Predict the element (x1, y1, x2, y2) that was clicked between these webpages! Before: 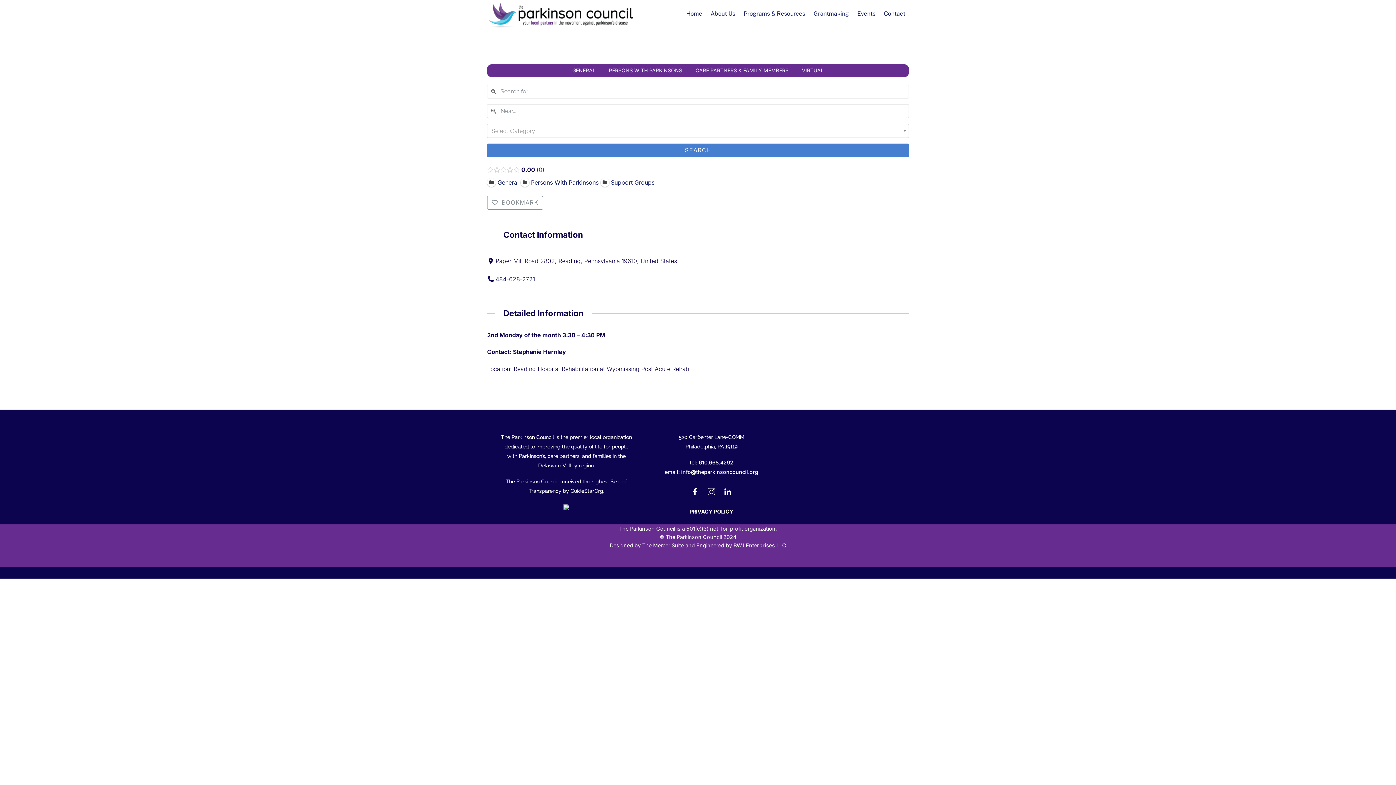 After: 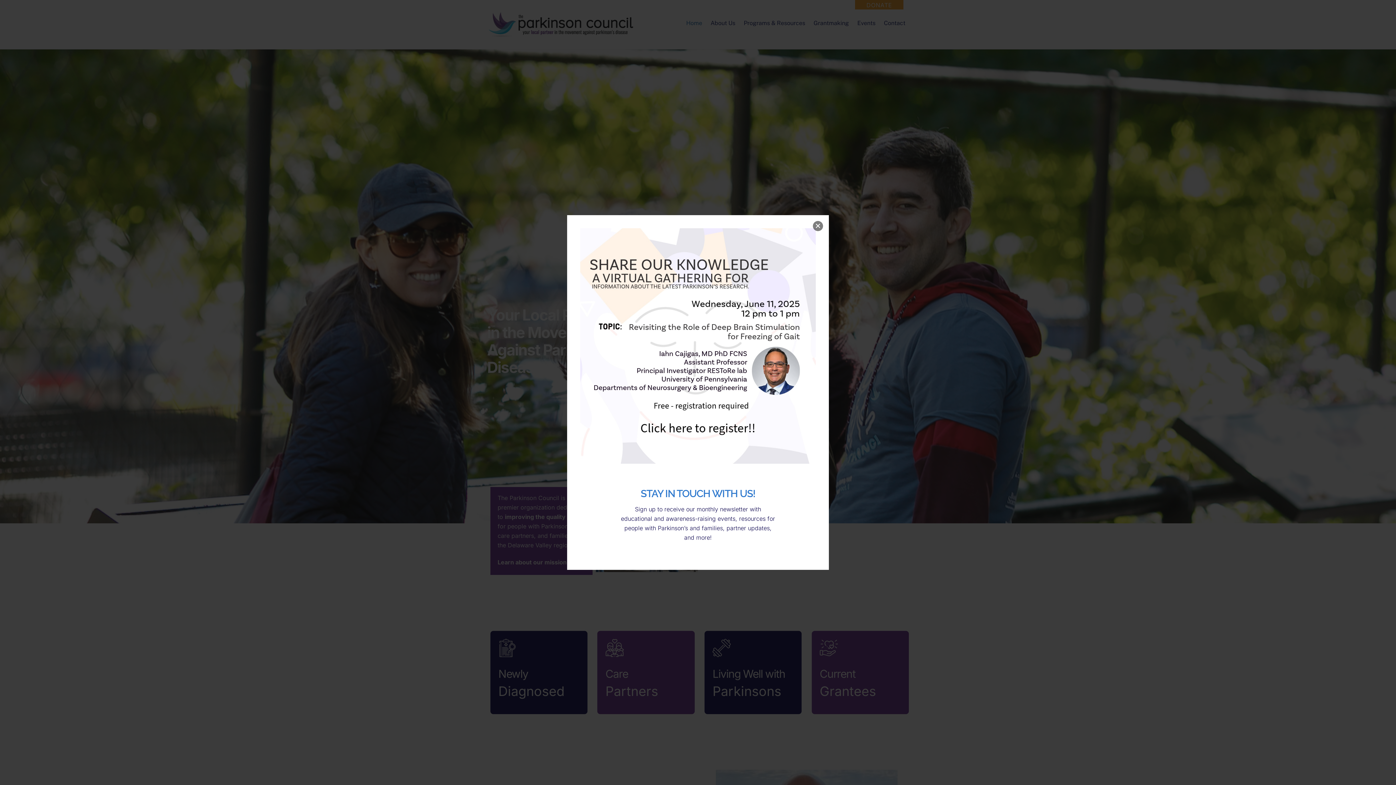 Action: bbox: (487, 20, 637, 32)